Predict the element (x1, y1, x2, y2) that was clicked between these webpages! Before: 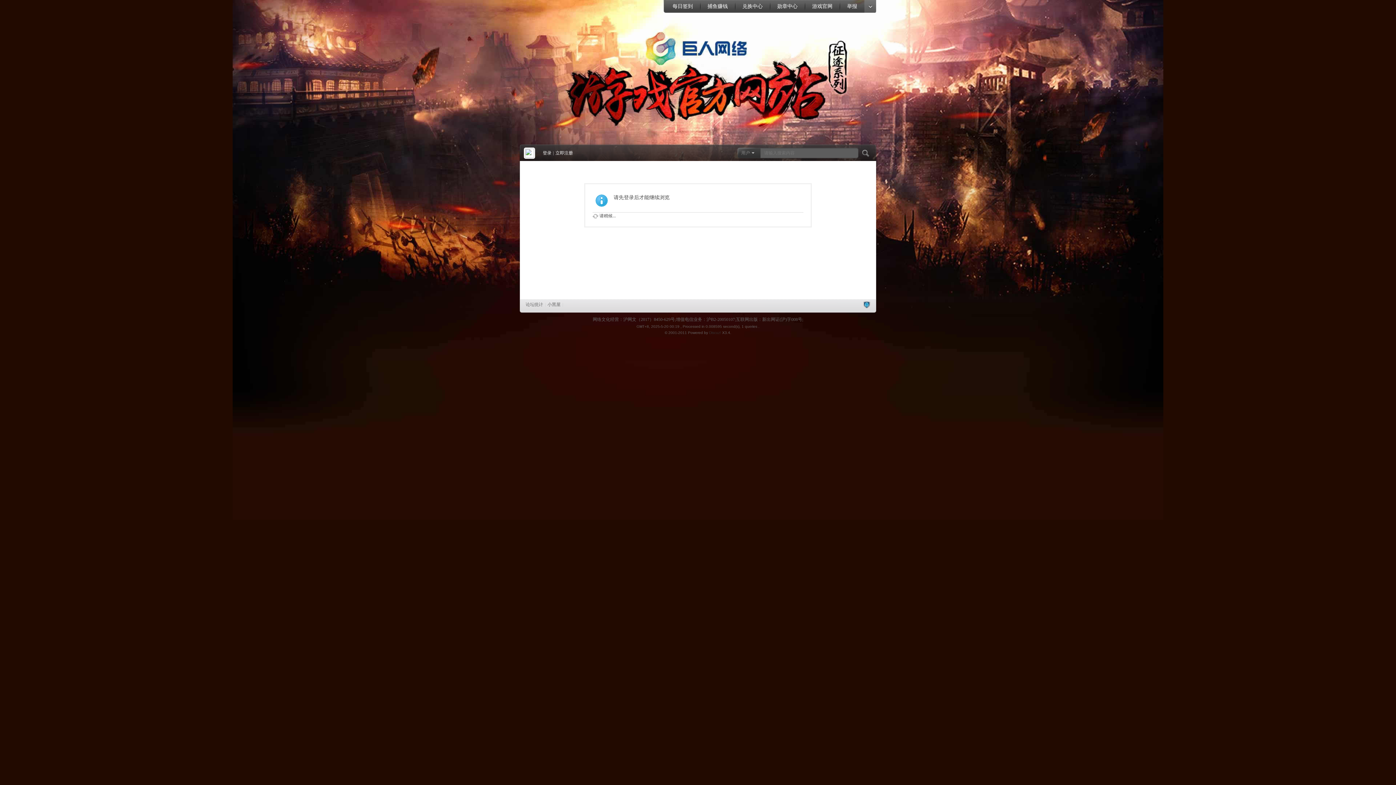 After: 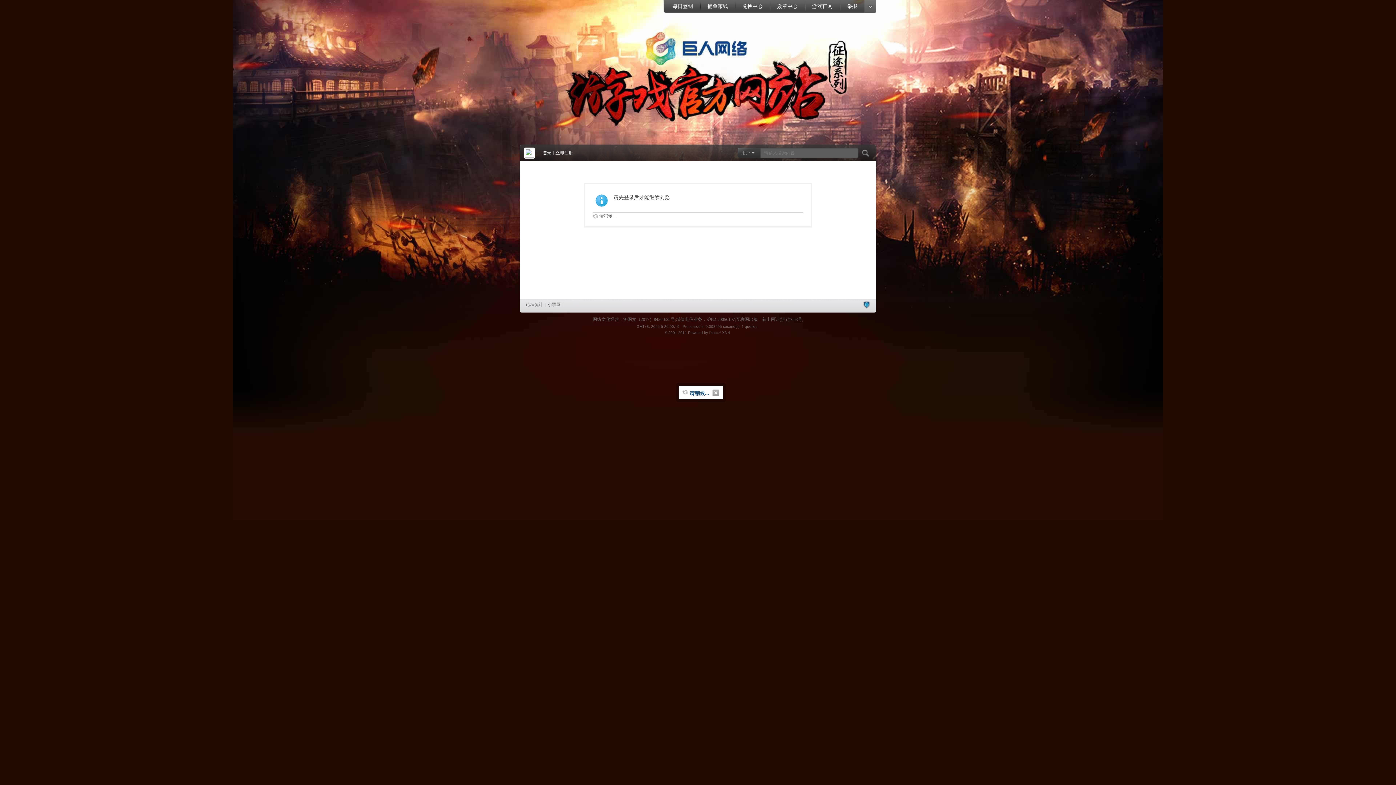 Action: bbox: (542, 150, 551, 155) label: 登录